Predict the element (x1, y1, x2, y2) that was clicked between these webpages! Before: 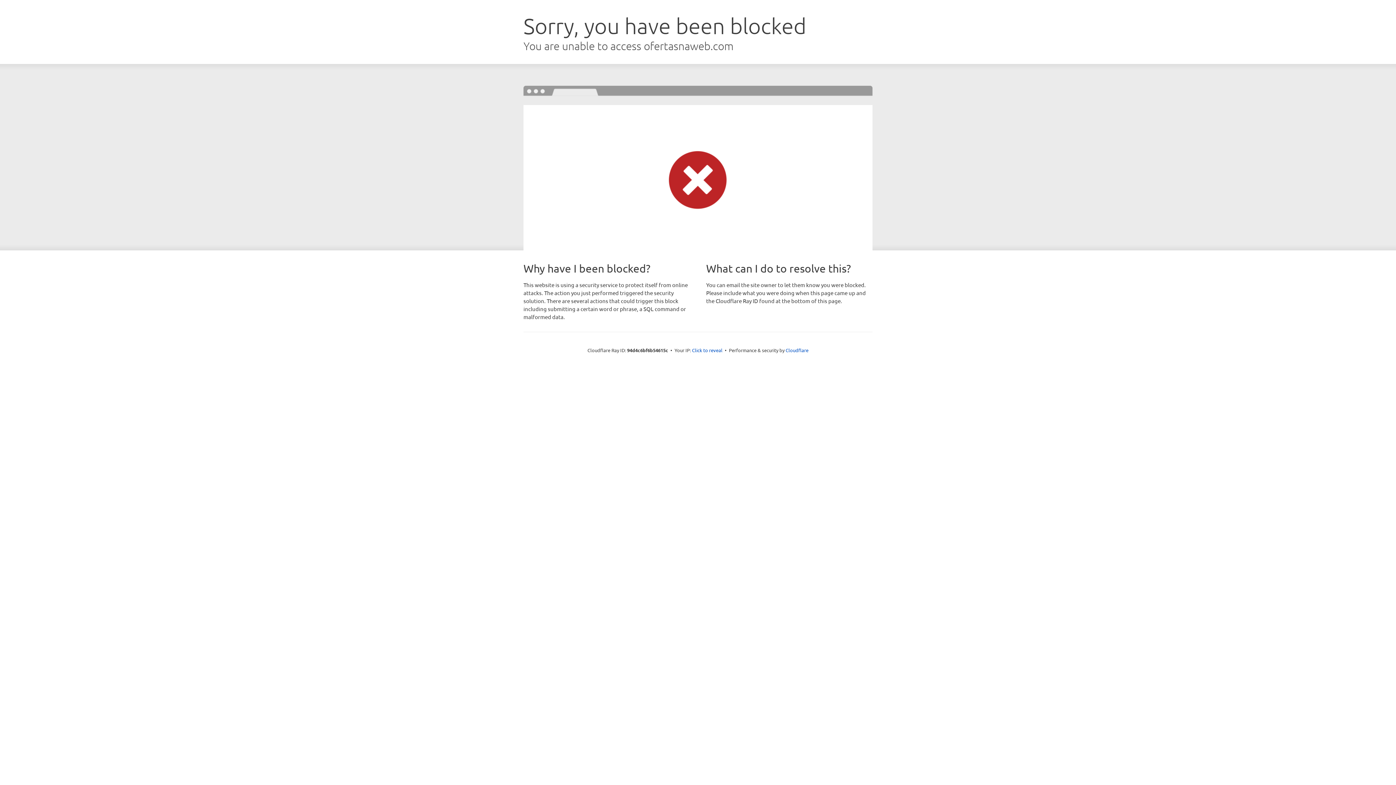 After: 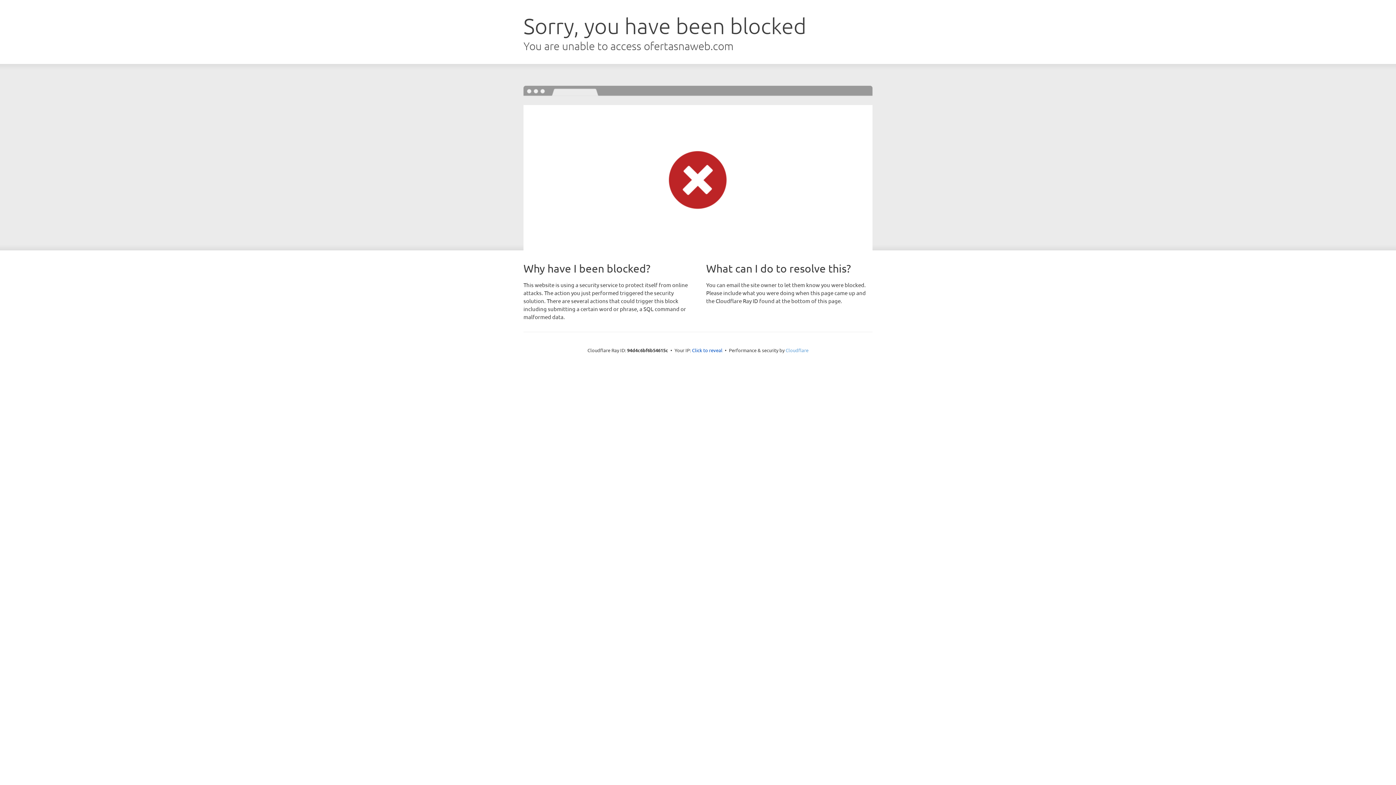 Action: bbox: (785, 347, 808, 353) label: Cloudflare